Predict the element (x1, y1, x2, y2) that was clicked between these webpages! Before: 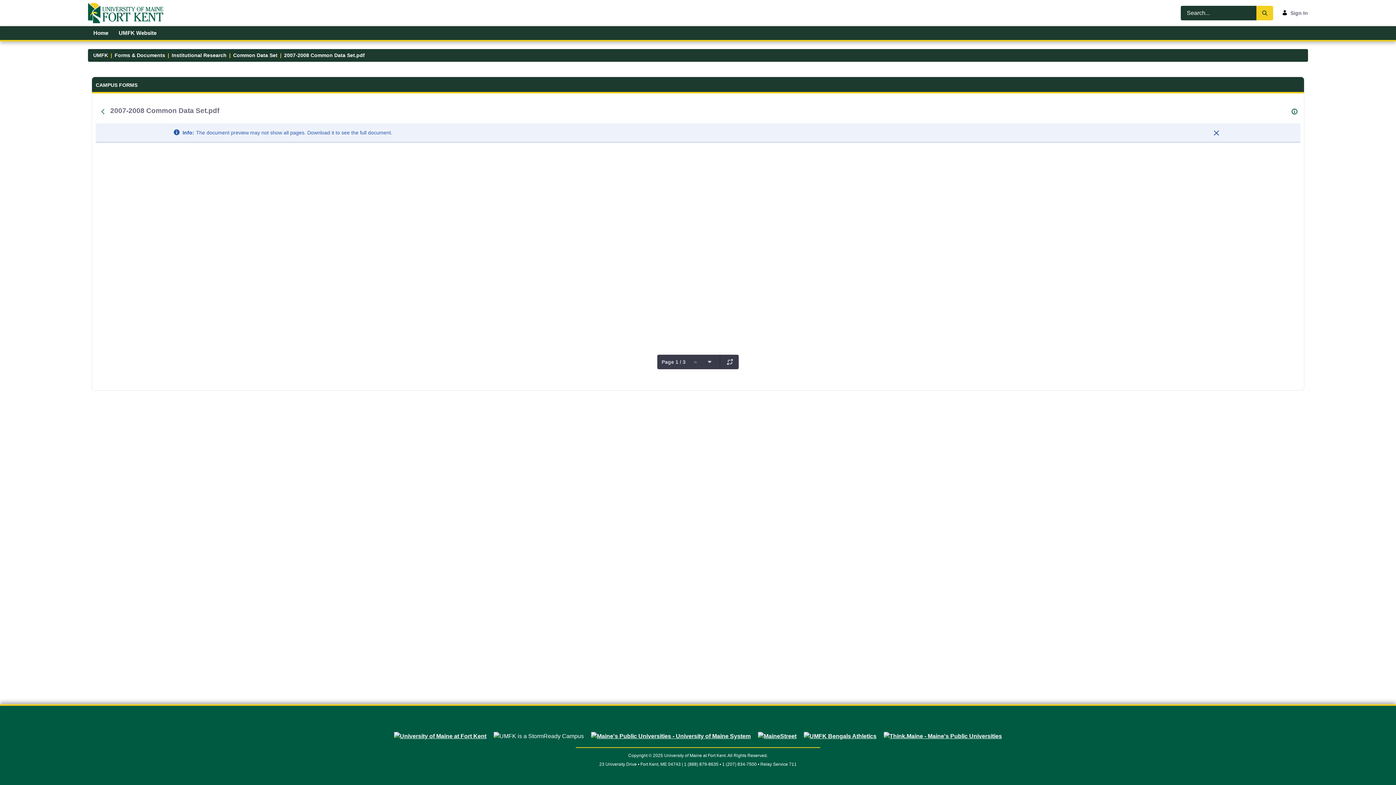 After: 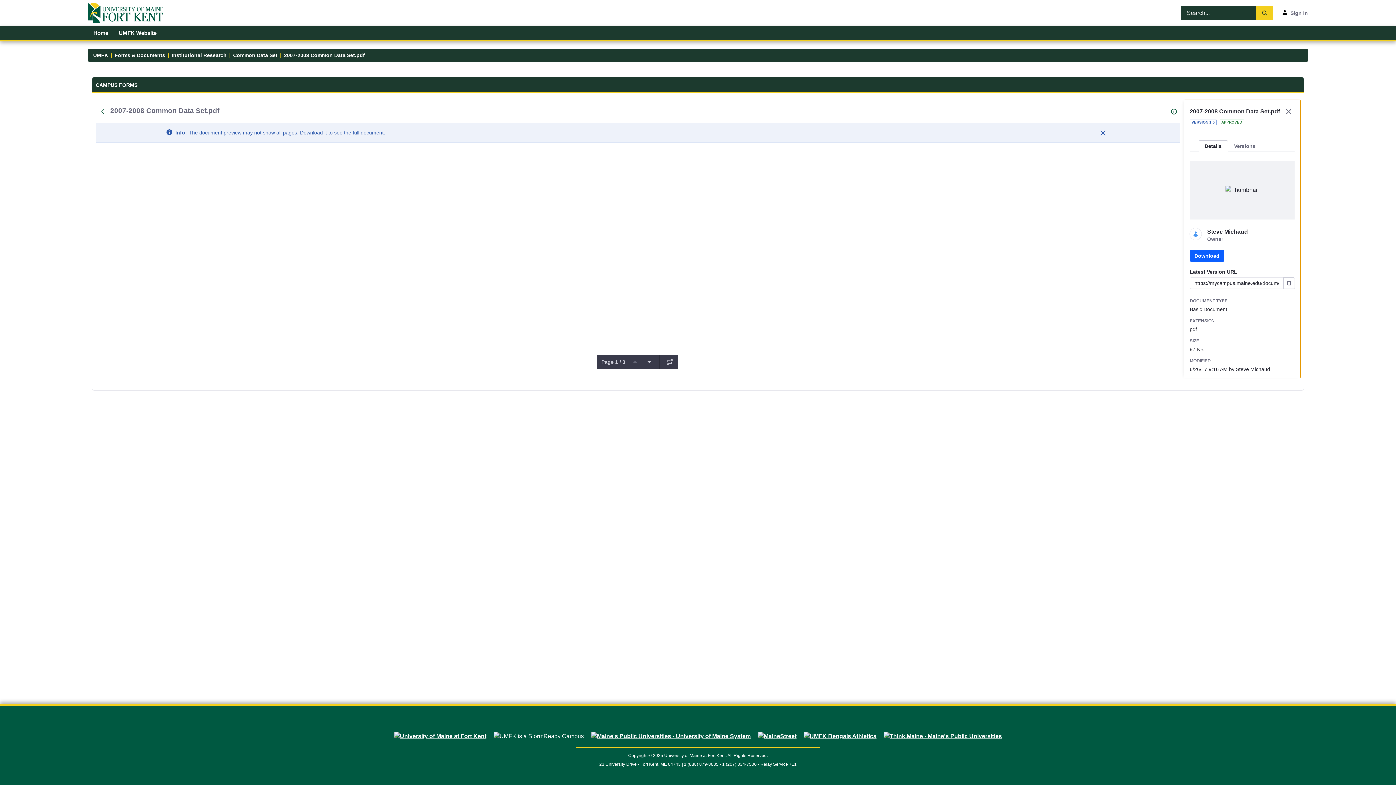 Action: bbox: (1288, 105, 1300, 117)